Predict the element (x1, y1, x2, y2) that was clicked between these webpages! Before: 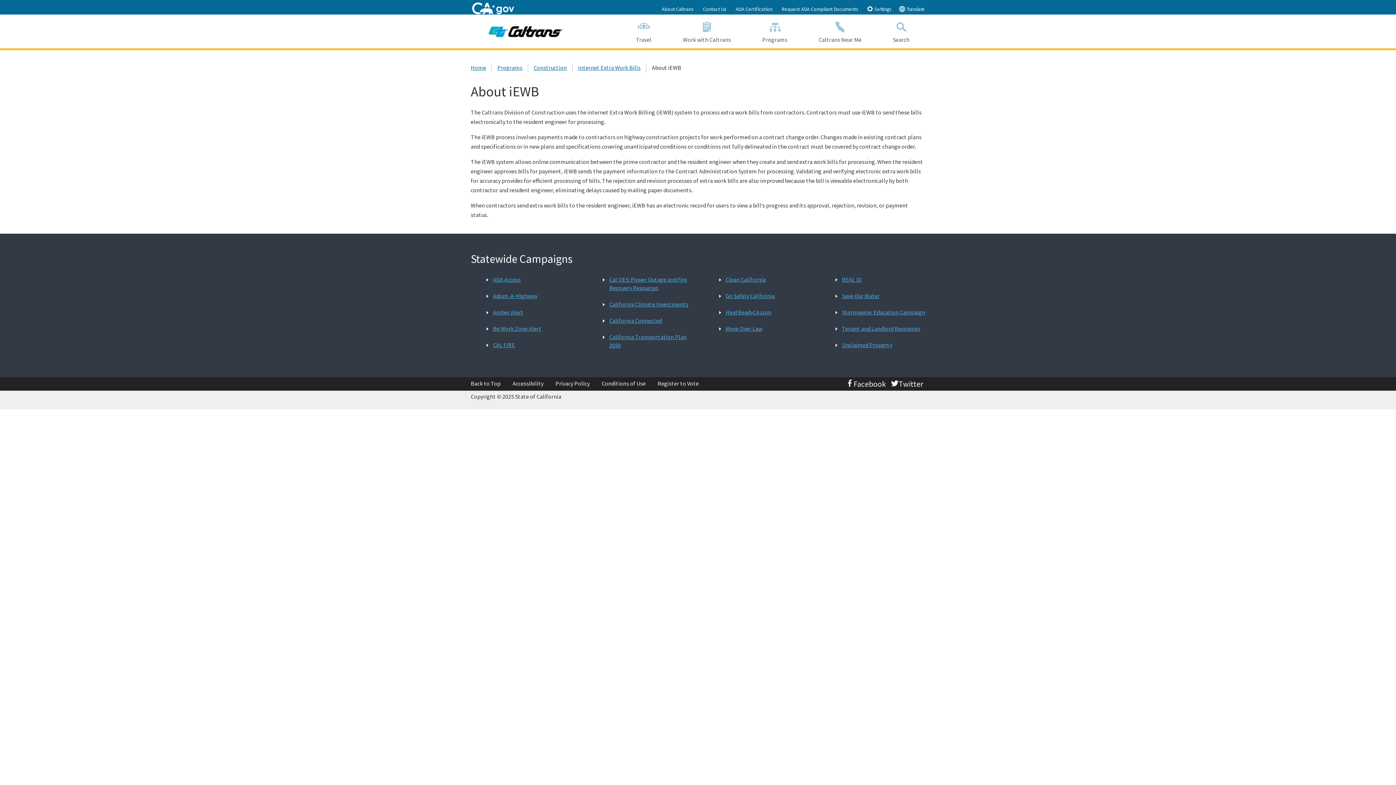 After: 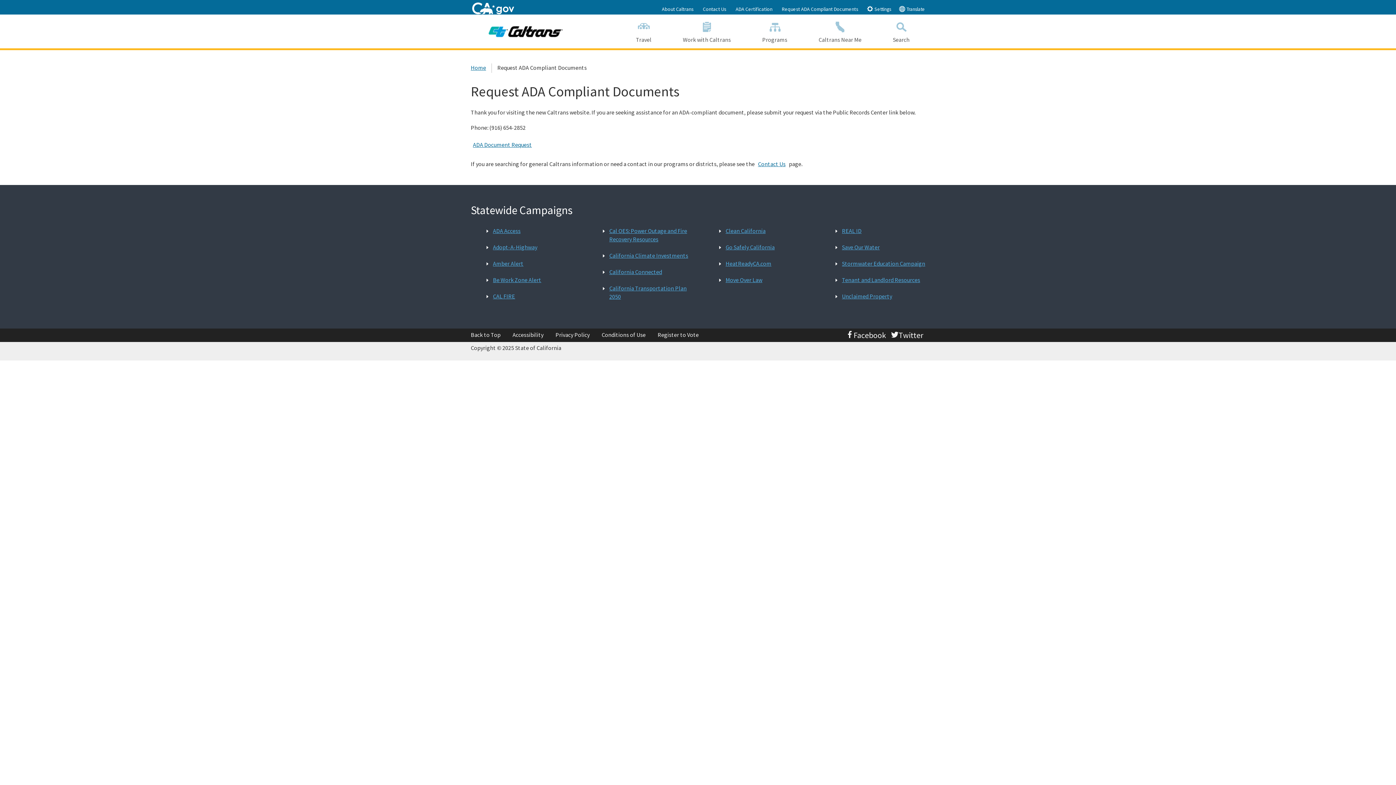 Action: bbox: (780, 4, 859, 13) label: Request ADA Compliant Documents